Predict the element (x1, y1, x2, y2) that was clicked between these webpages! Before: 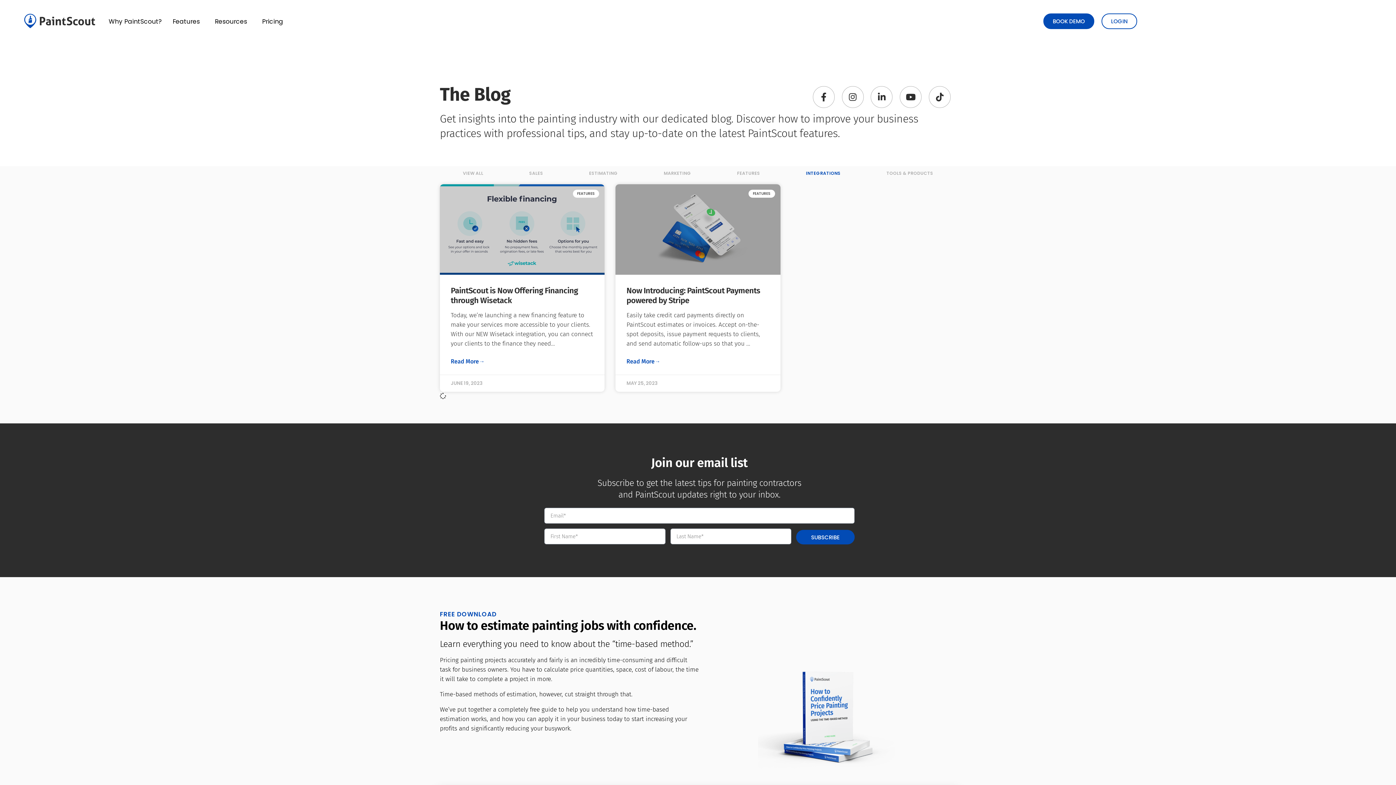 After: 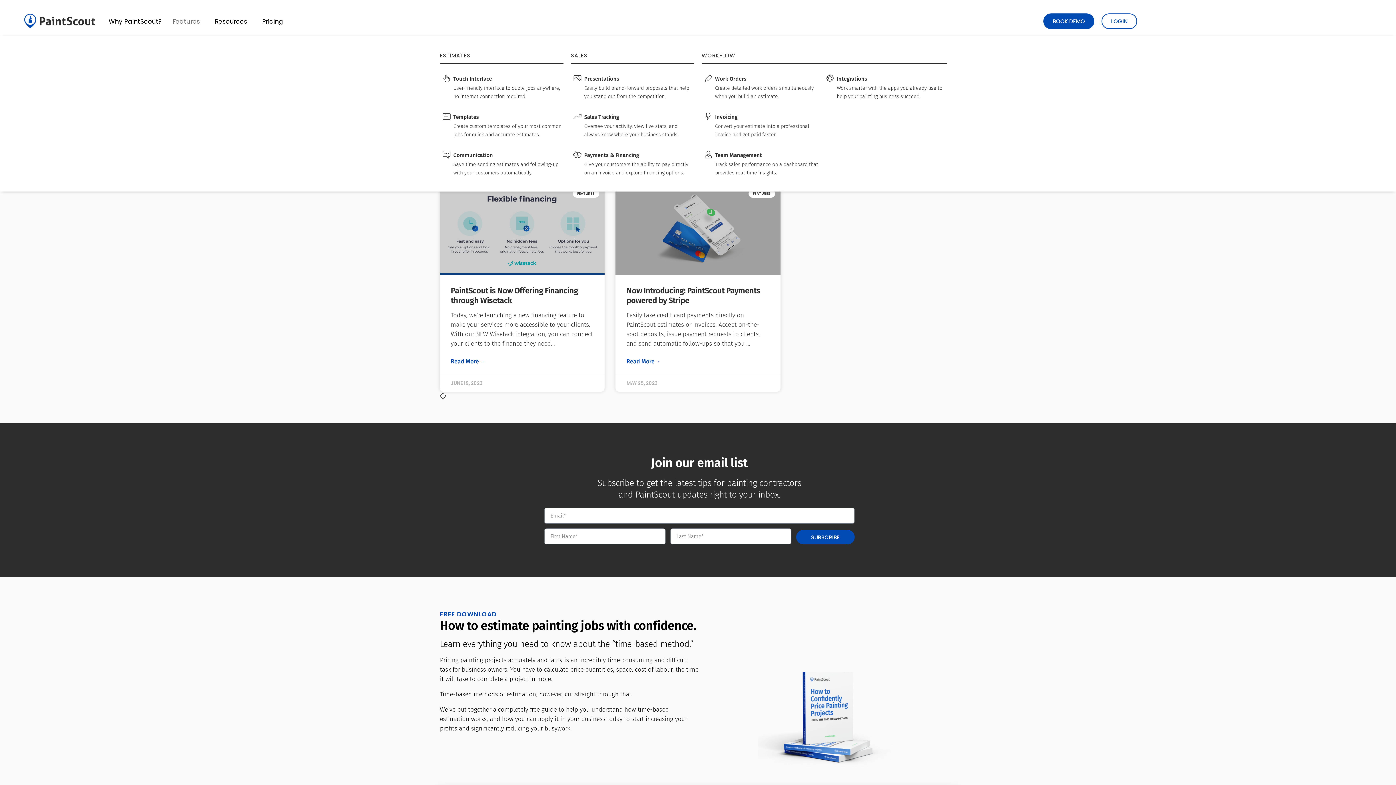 Action: bbox: (167, 6, 209, 35) label: Features